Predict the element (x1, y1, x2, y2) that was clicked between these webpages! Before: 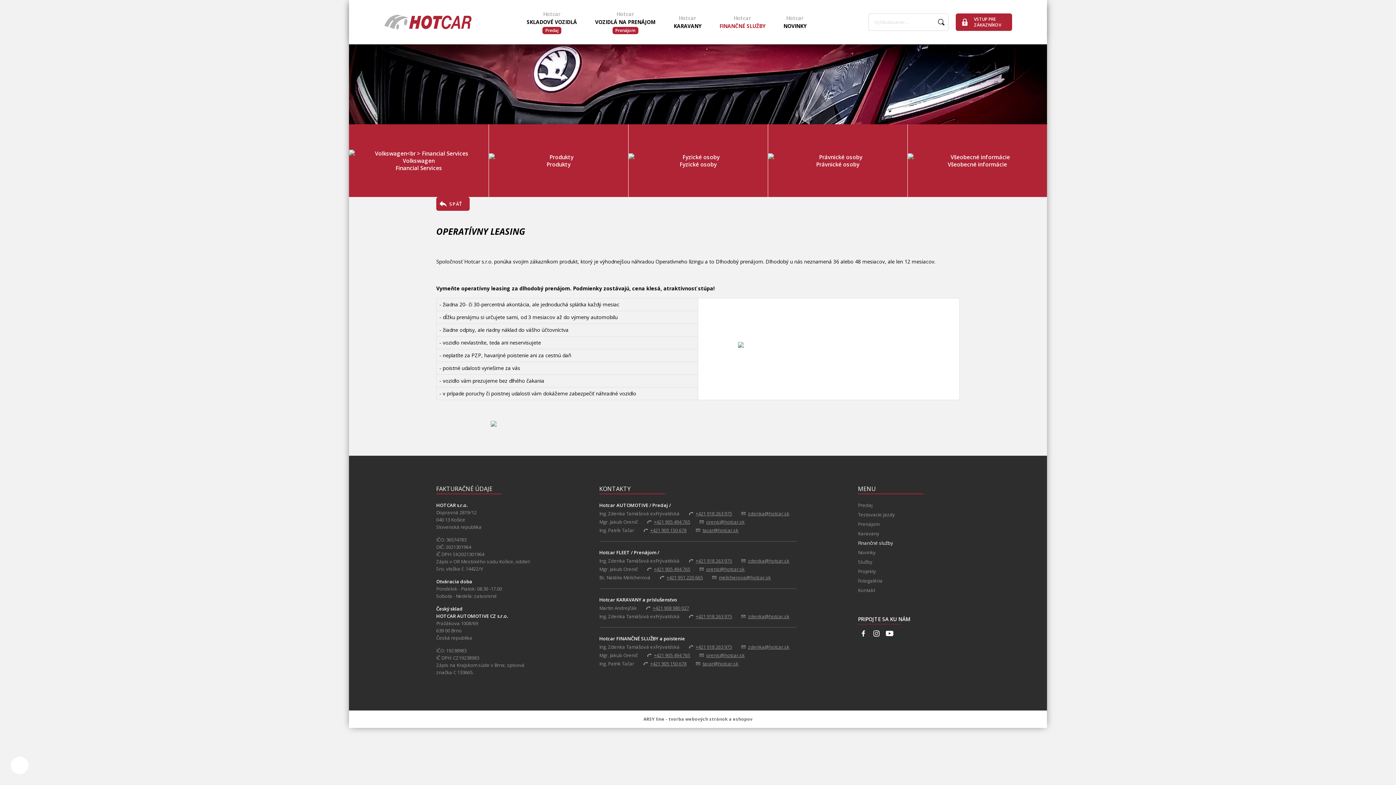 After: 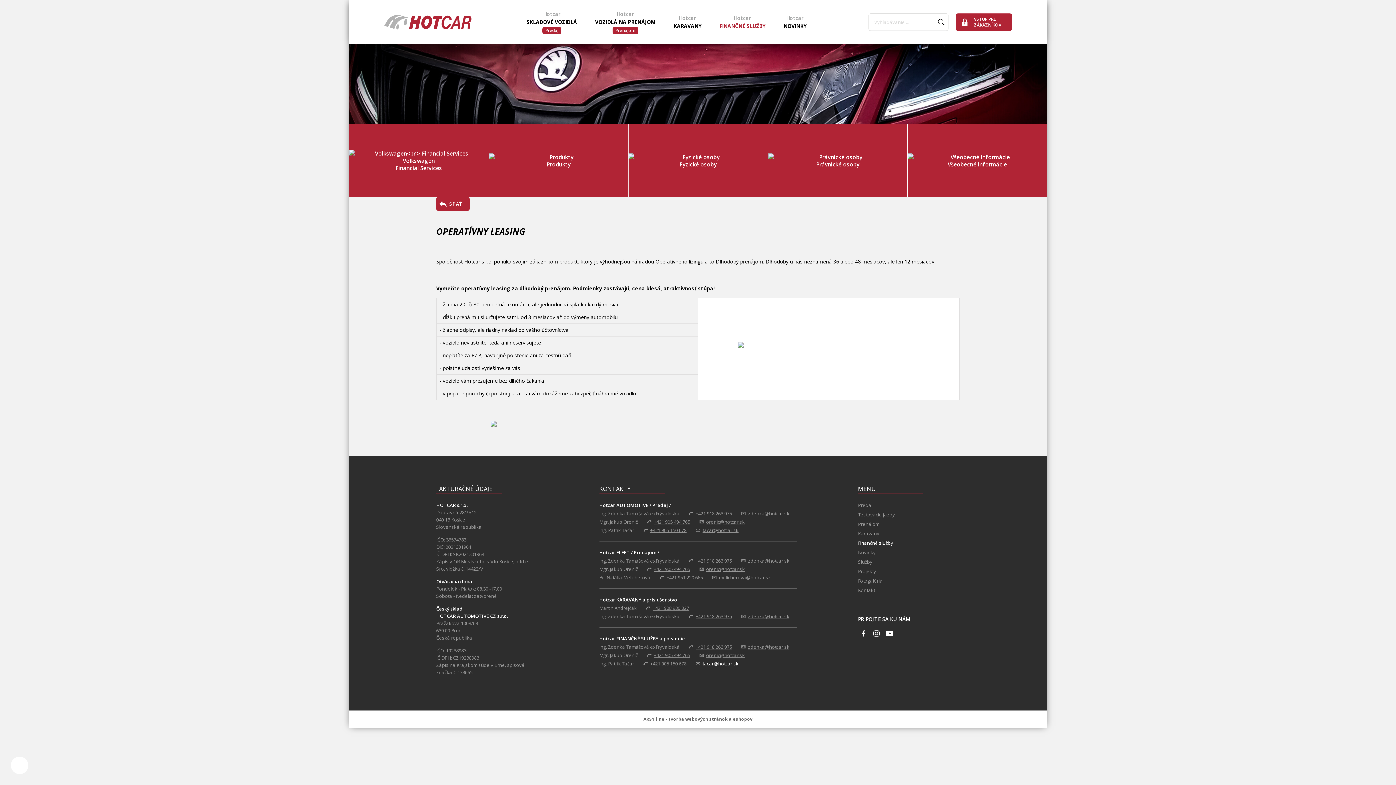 Action: label: tacar@hotcar.sk bbox: (702, 660, 738, 667)